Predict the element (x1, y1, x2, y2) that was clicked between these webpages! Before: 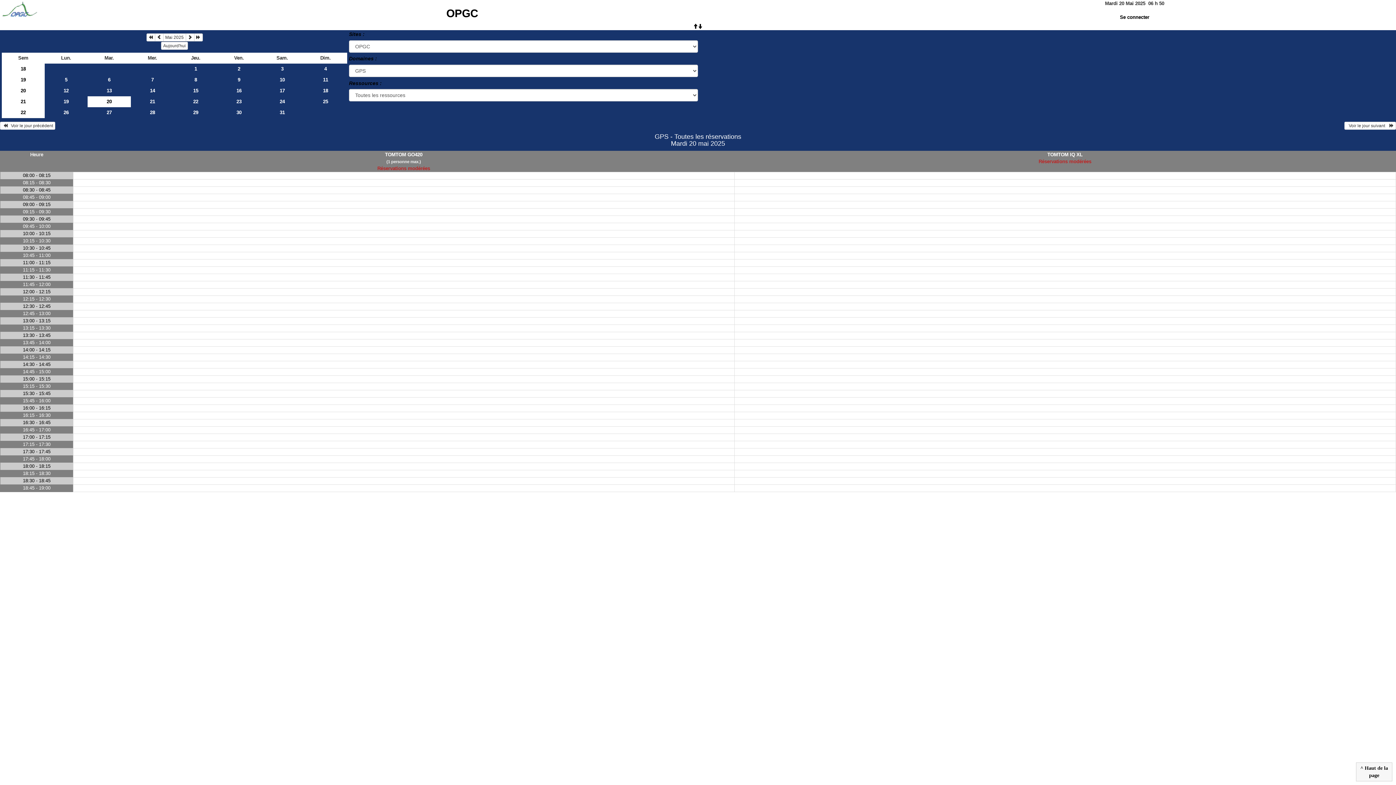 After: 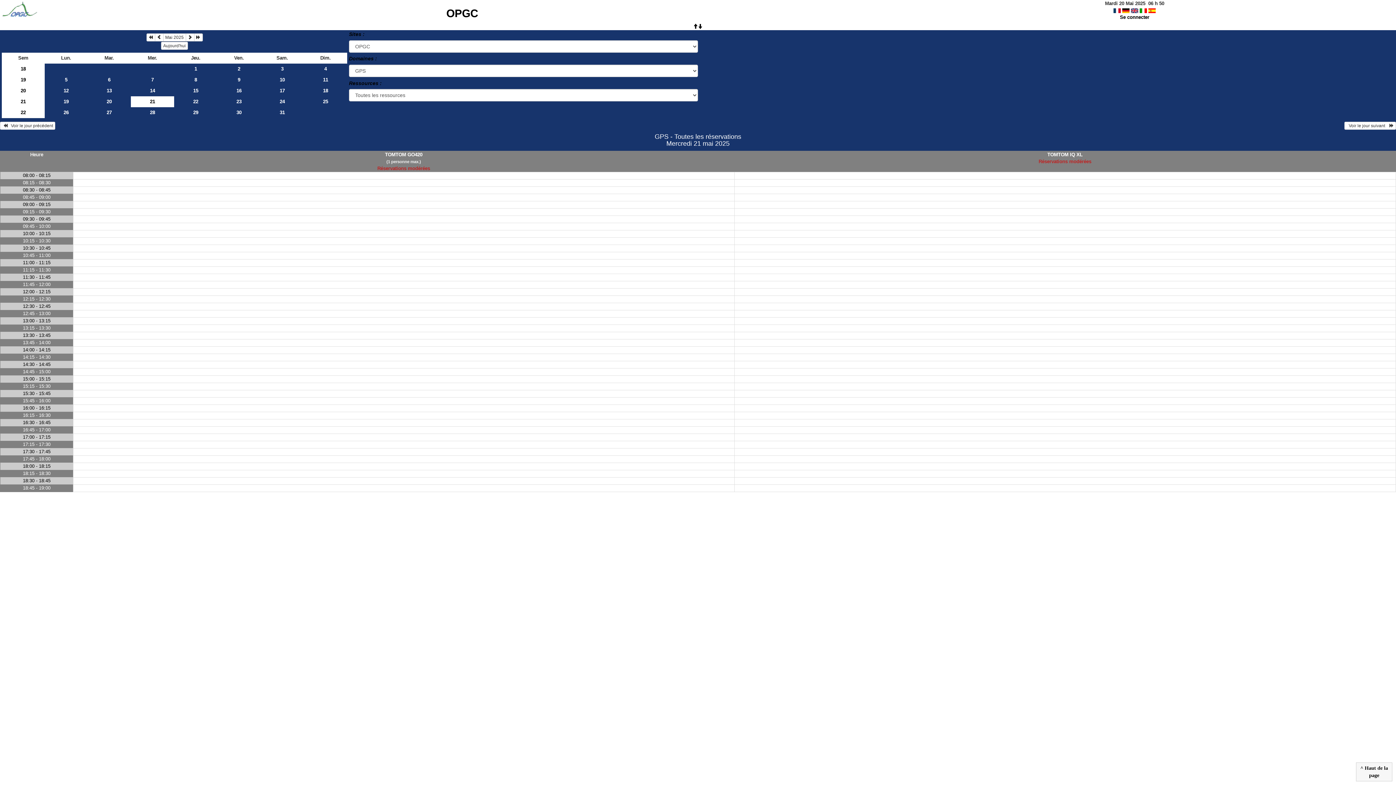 Action: label:   Voir le jour suivant     bbox: (1344, 121, 1396, 129)